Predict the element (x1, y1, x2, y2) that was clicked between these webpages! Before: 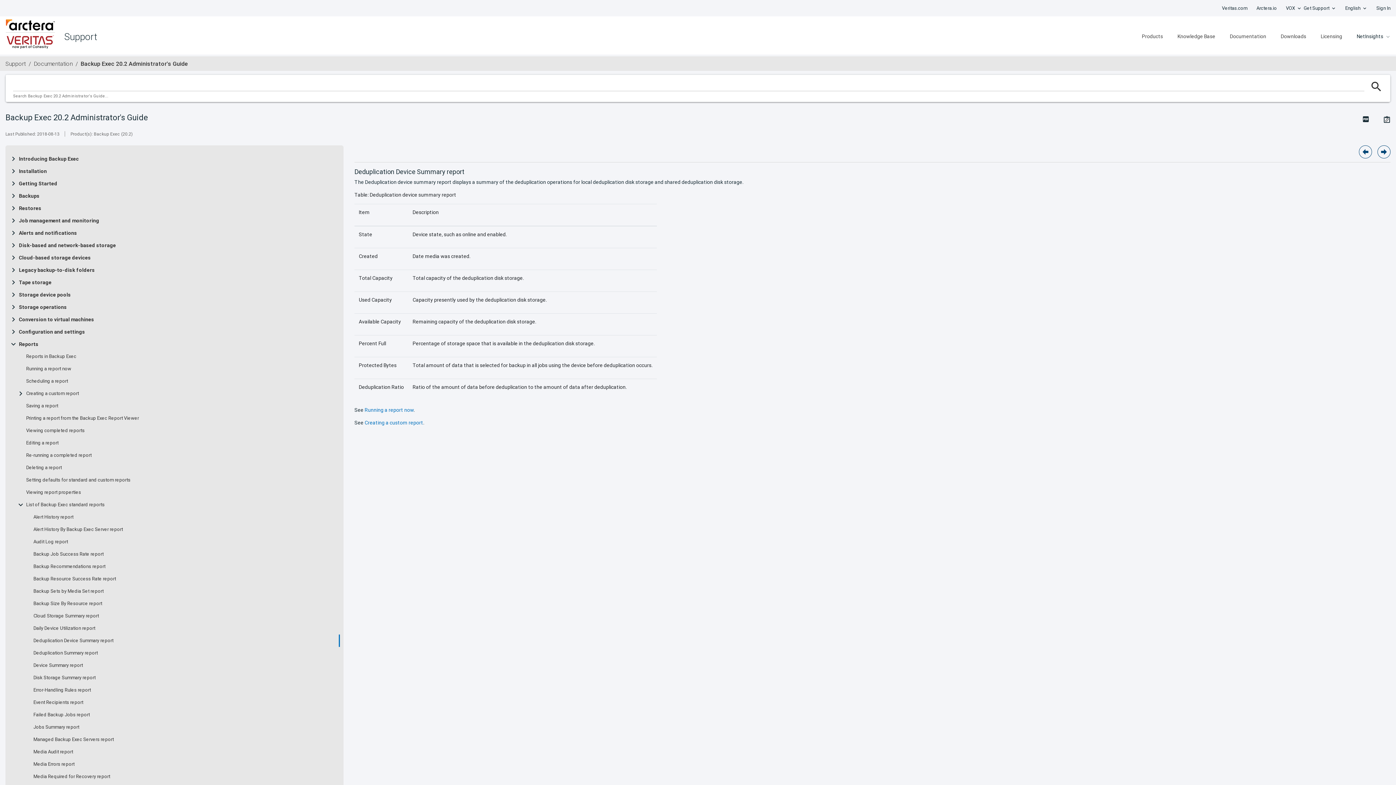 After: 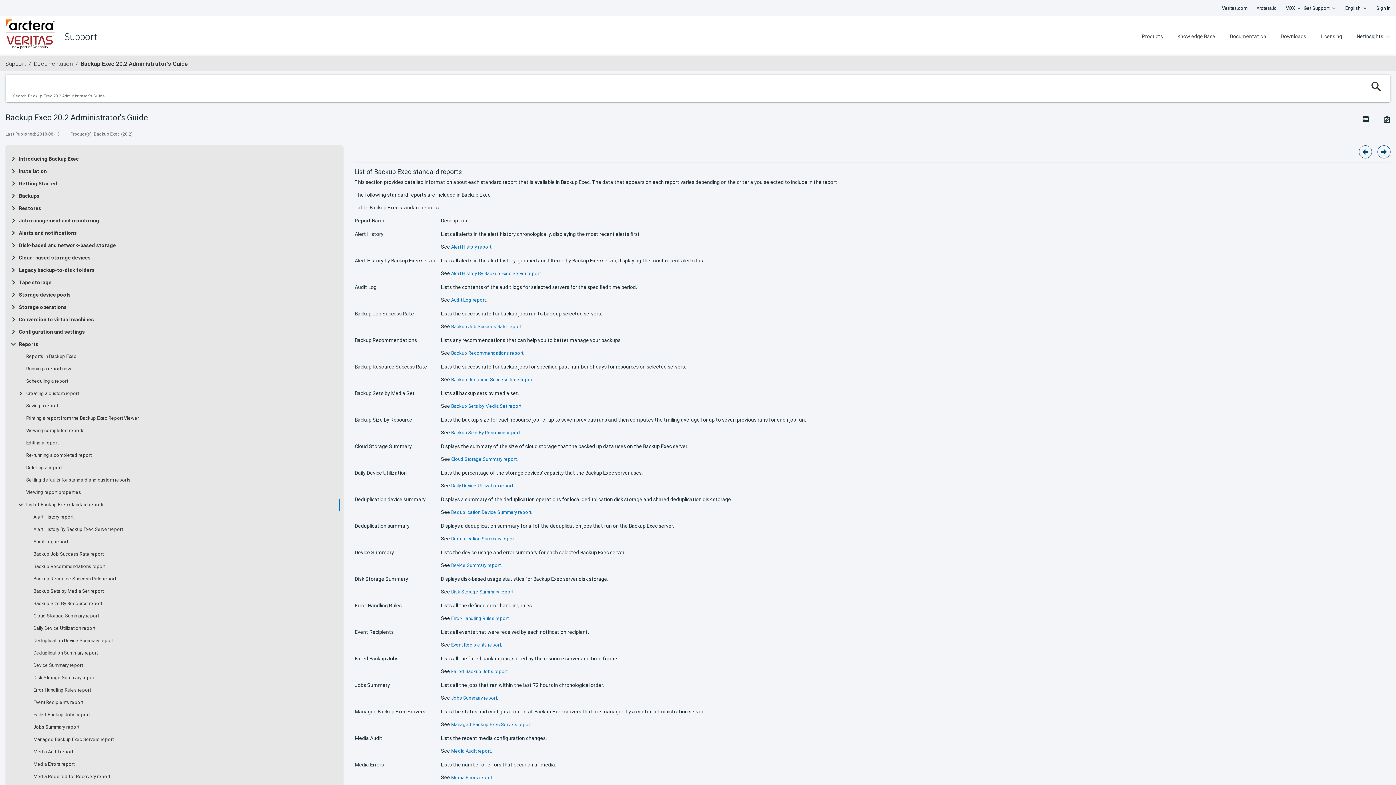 Action: label: List of Backup Exec standard reports bbox: (26, 502, 104, 508)